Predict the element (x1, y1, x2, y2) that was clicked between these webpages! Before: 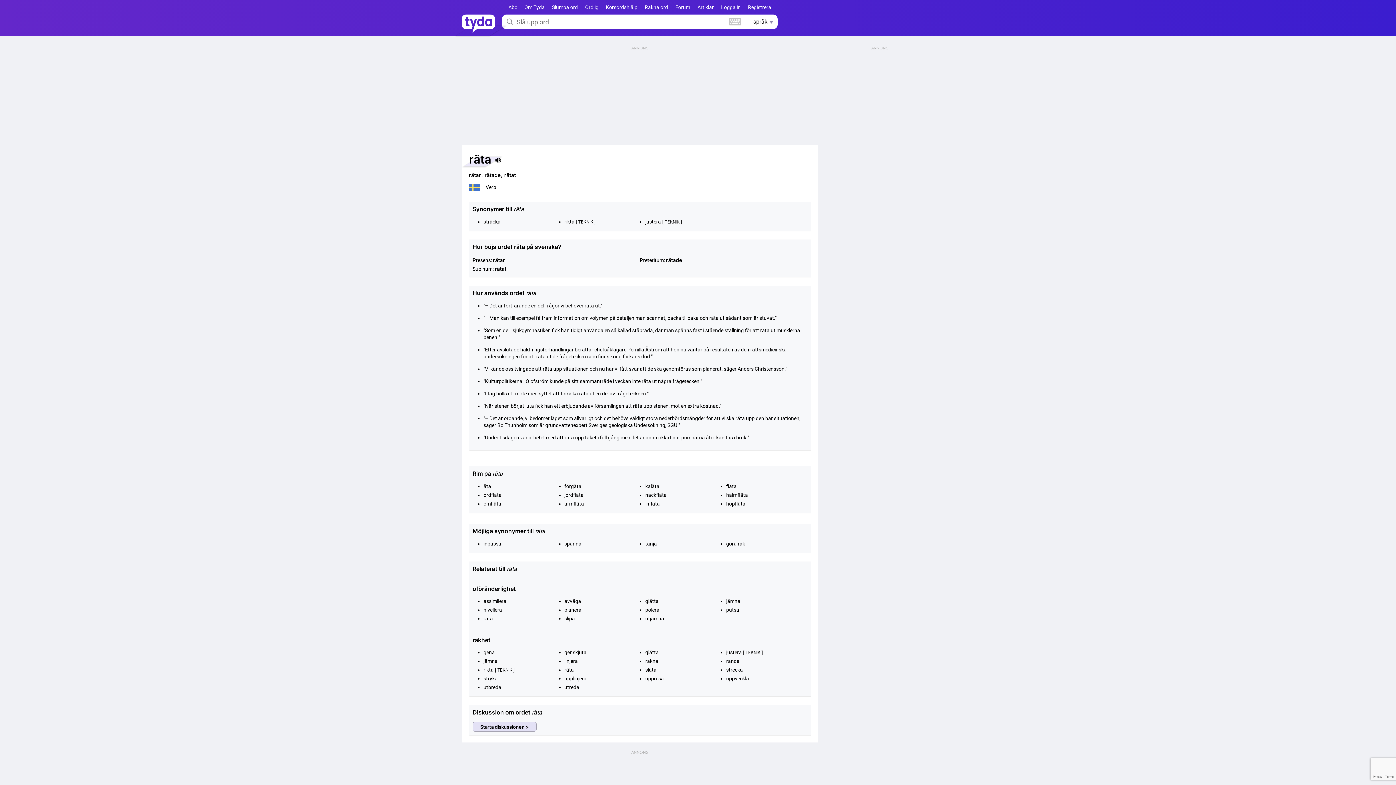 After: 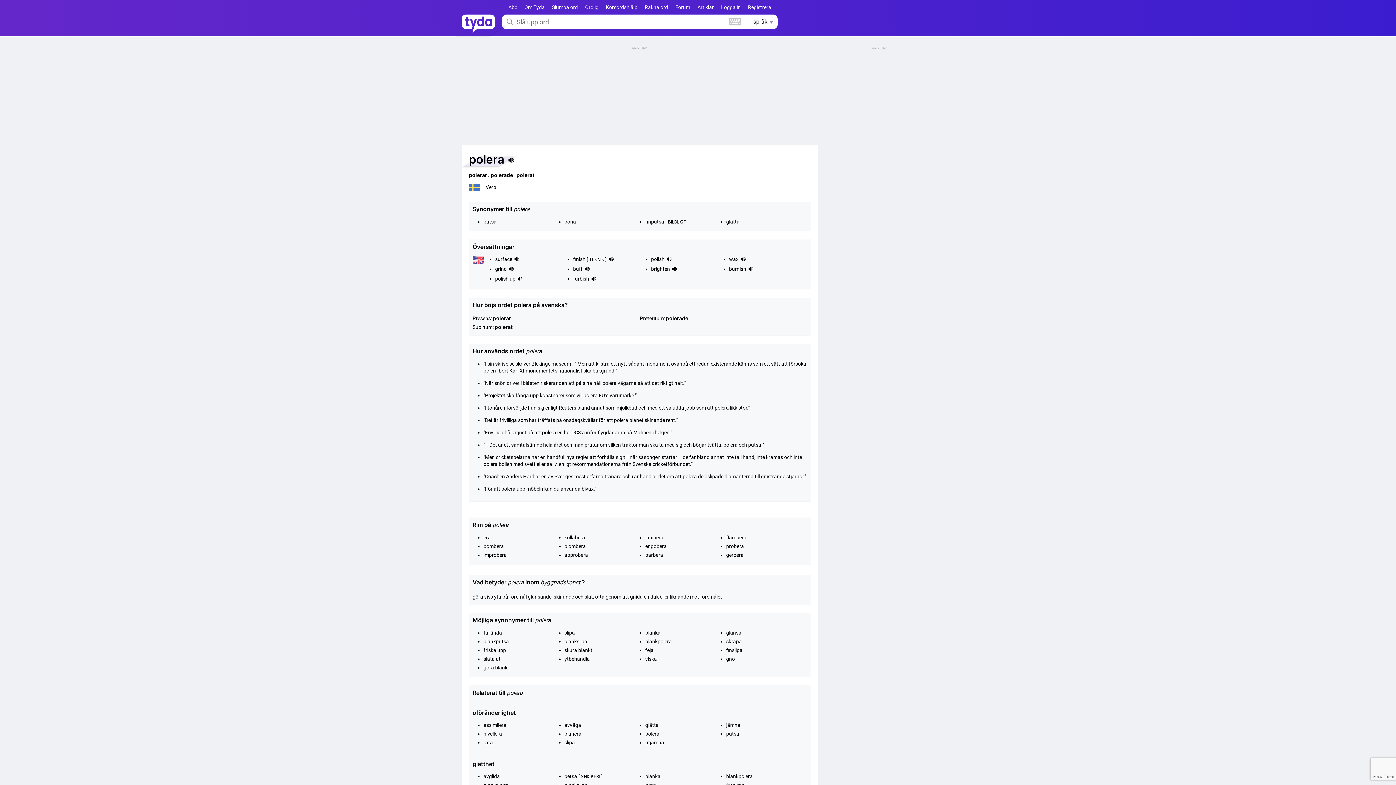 Action: bbox: (645, 607, 659, 613) label: polera